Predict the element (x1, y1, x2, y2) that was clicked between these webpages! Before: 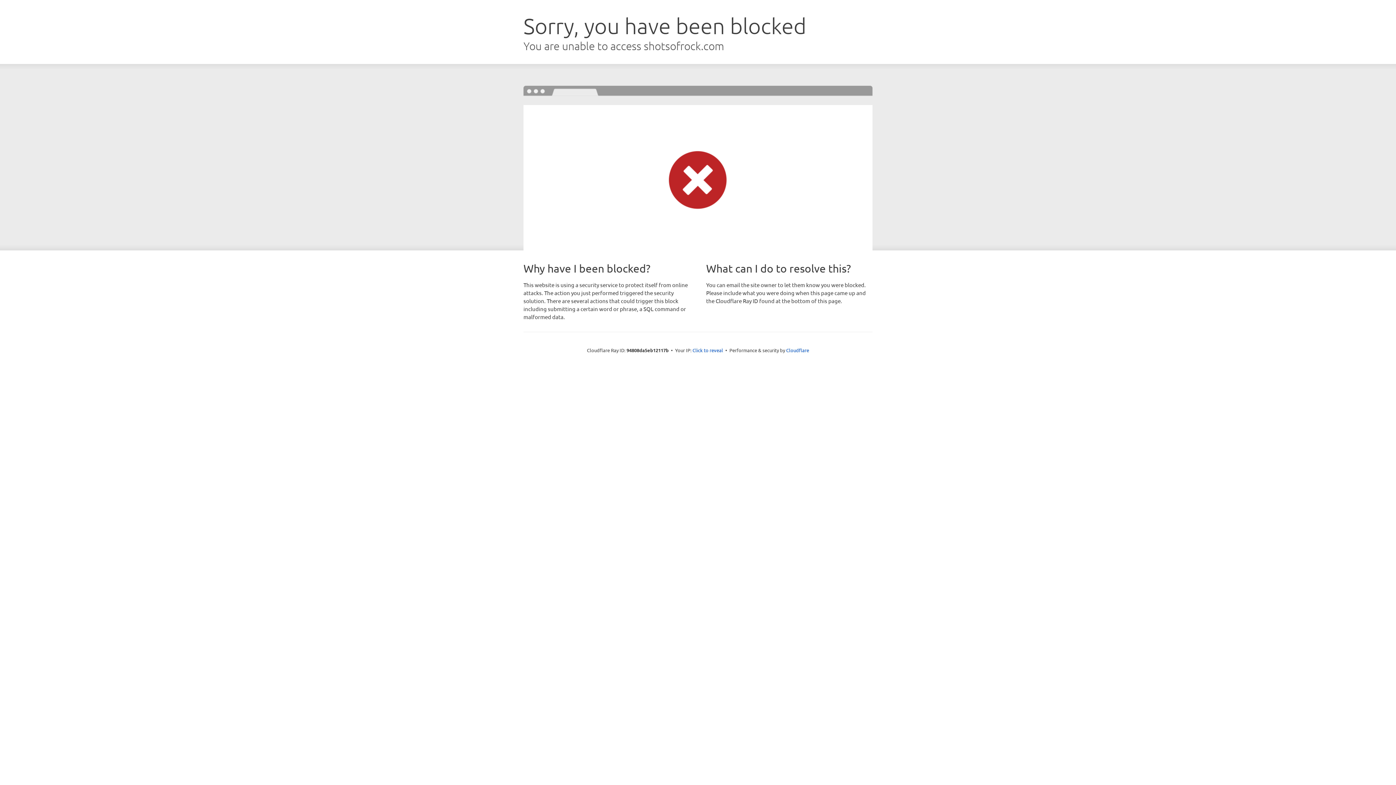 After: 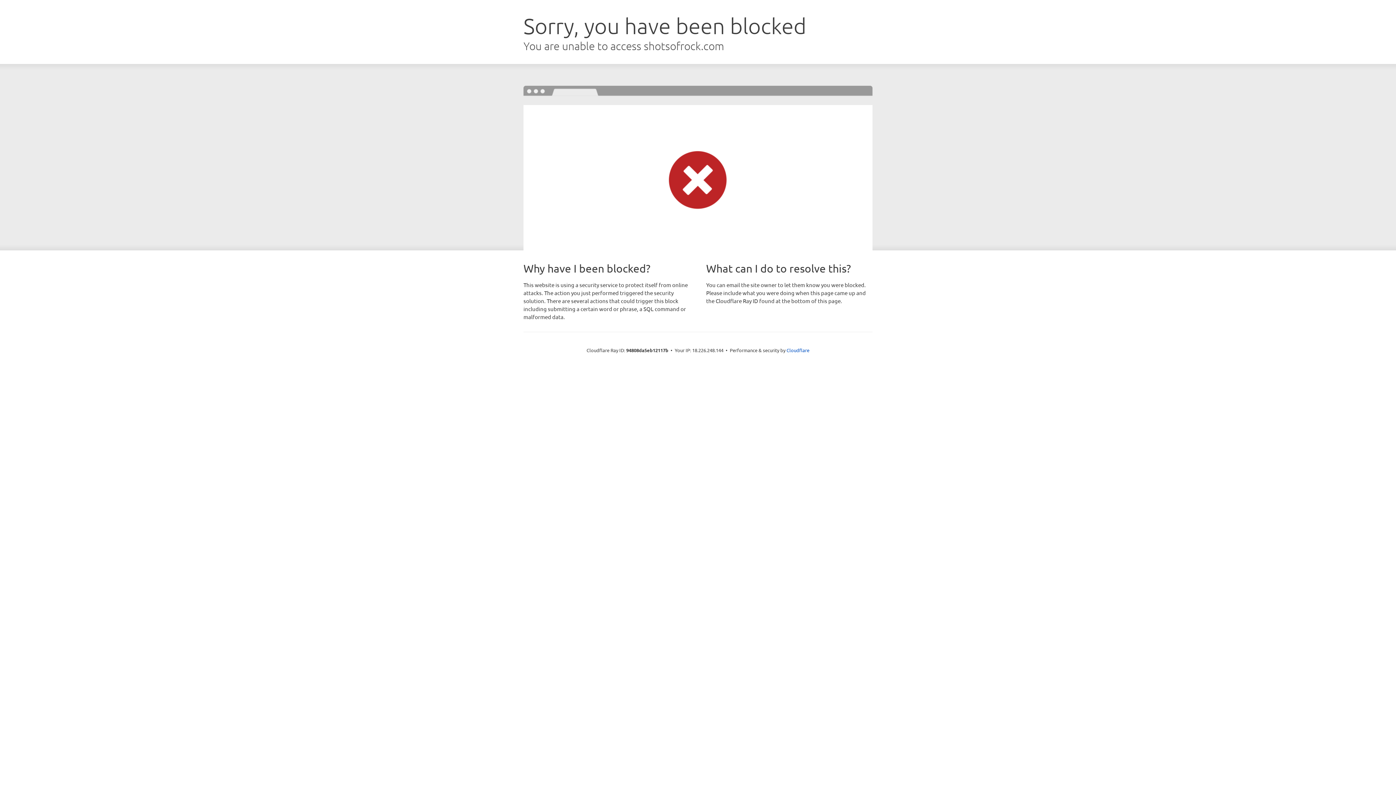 Action: bbox: (692, 346, 723, 353) label: Click to reveal